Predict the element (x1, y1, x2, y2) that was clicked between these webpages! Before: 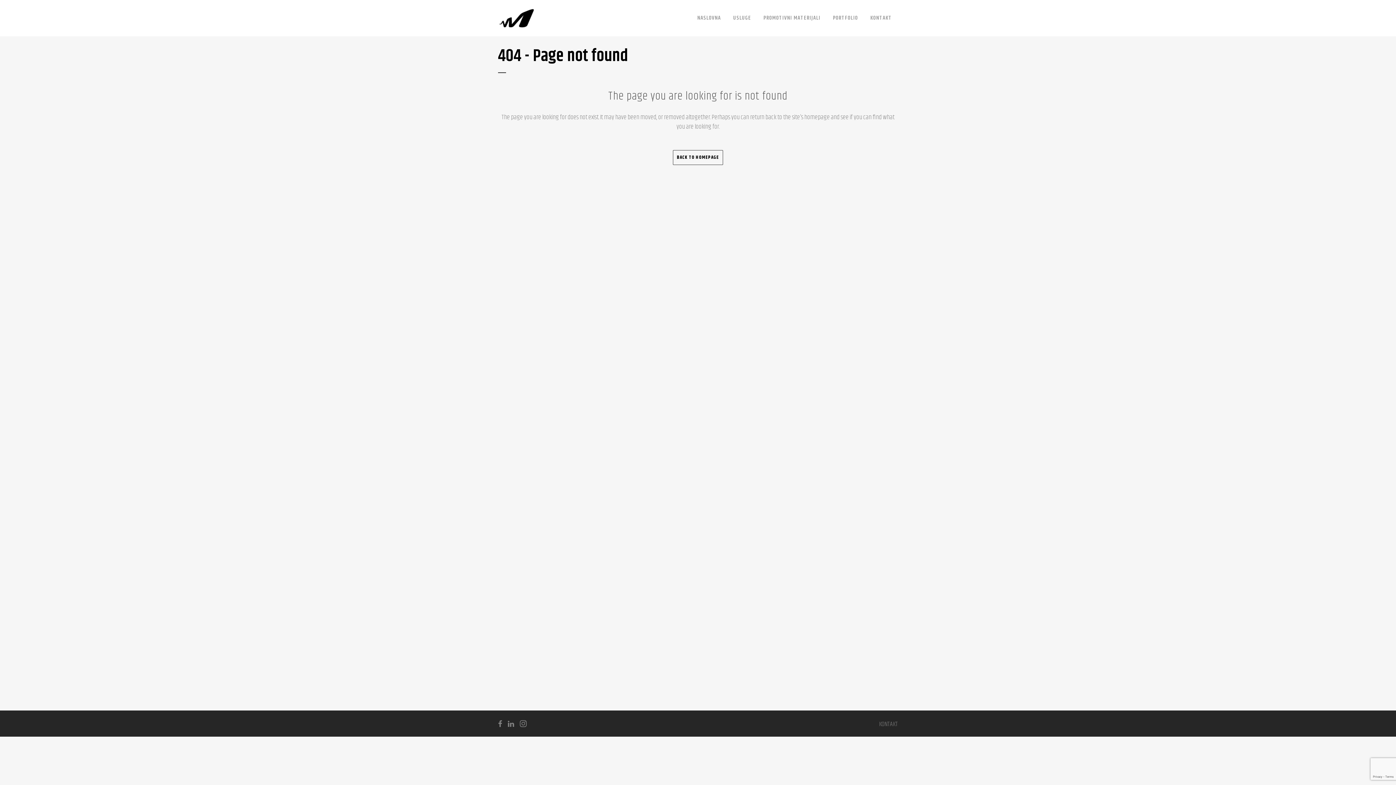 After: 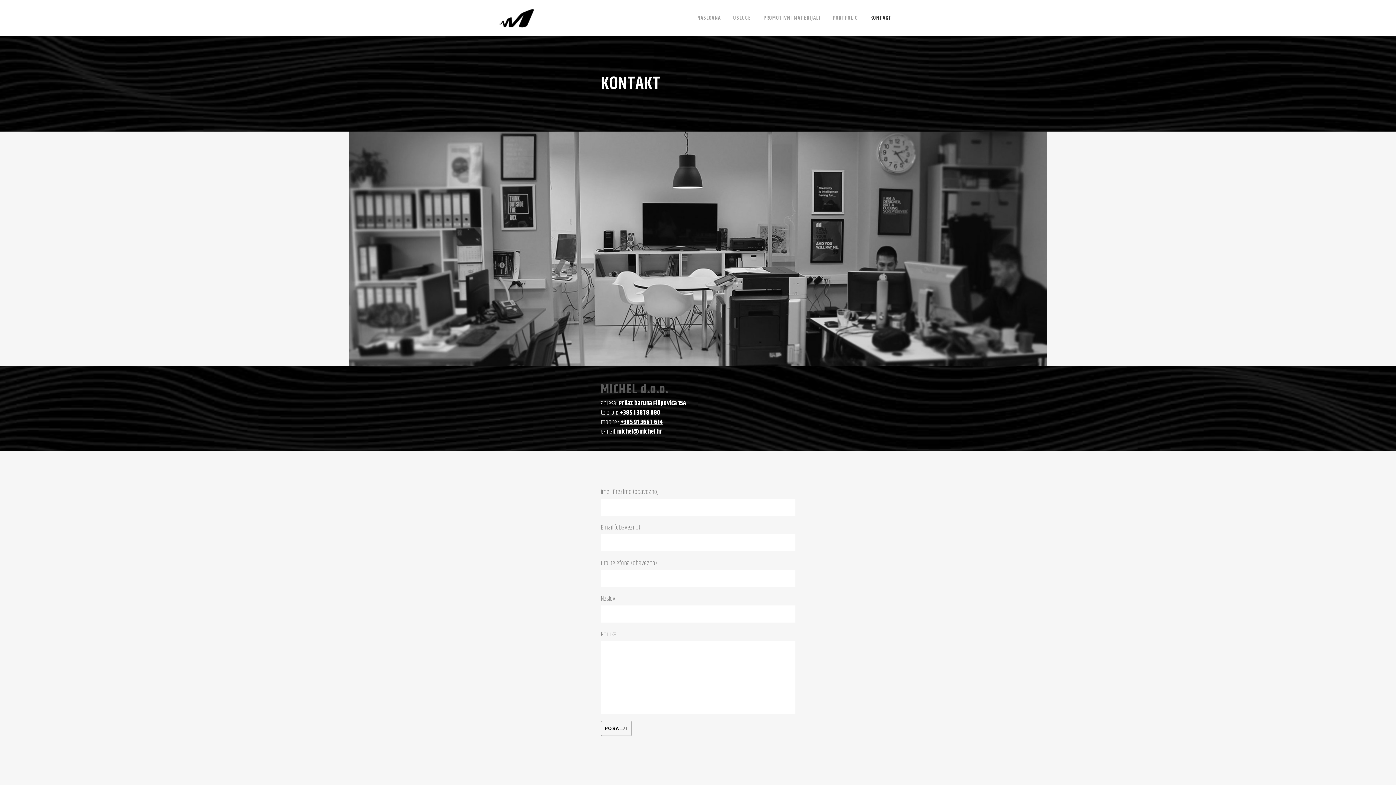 Action: label: KONTAKT bbox: (864, 0, 898, 36)